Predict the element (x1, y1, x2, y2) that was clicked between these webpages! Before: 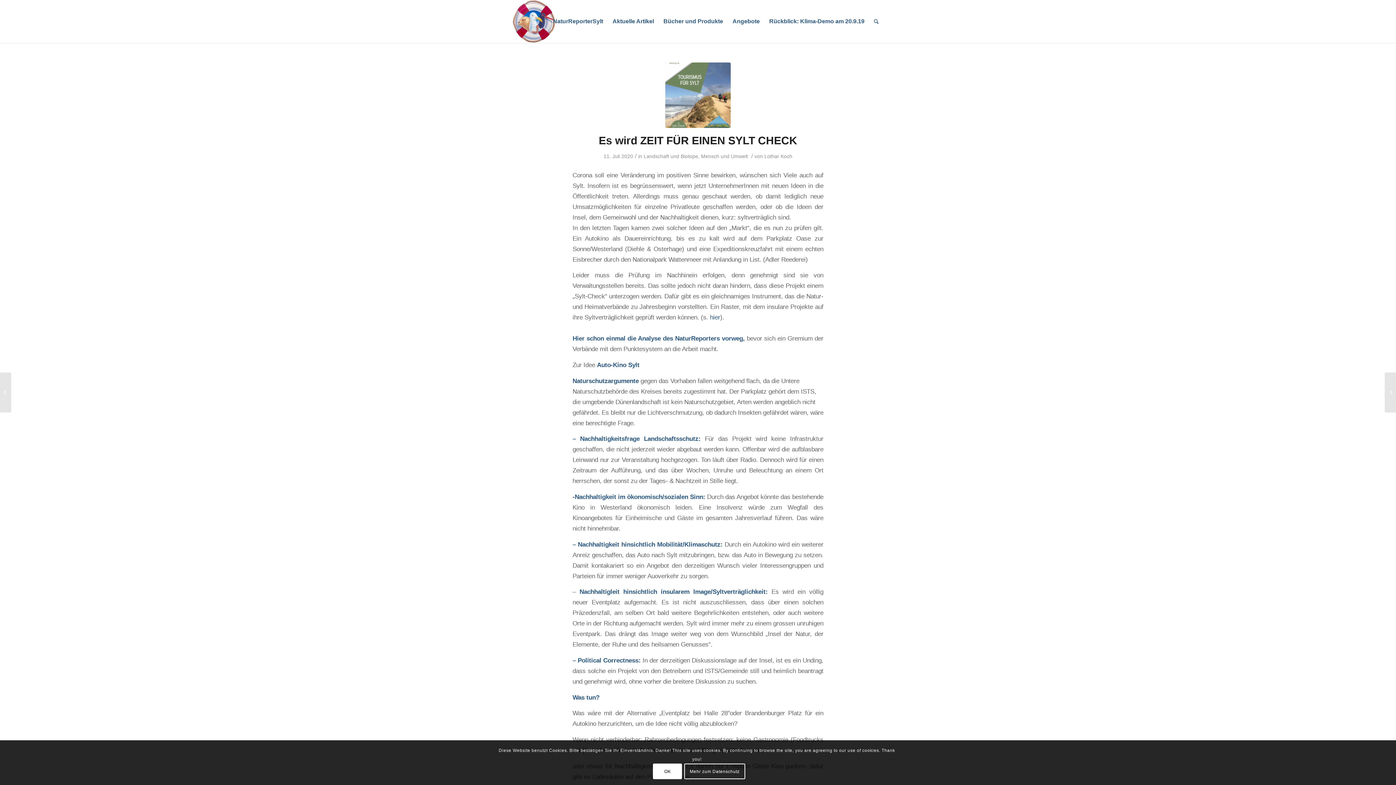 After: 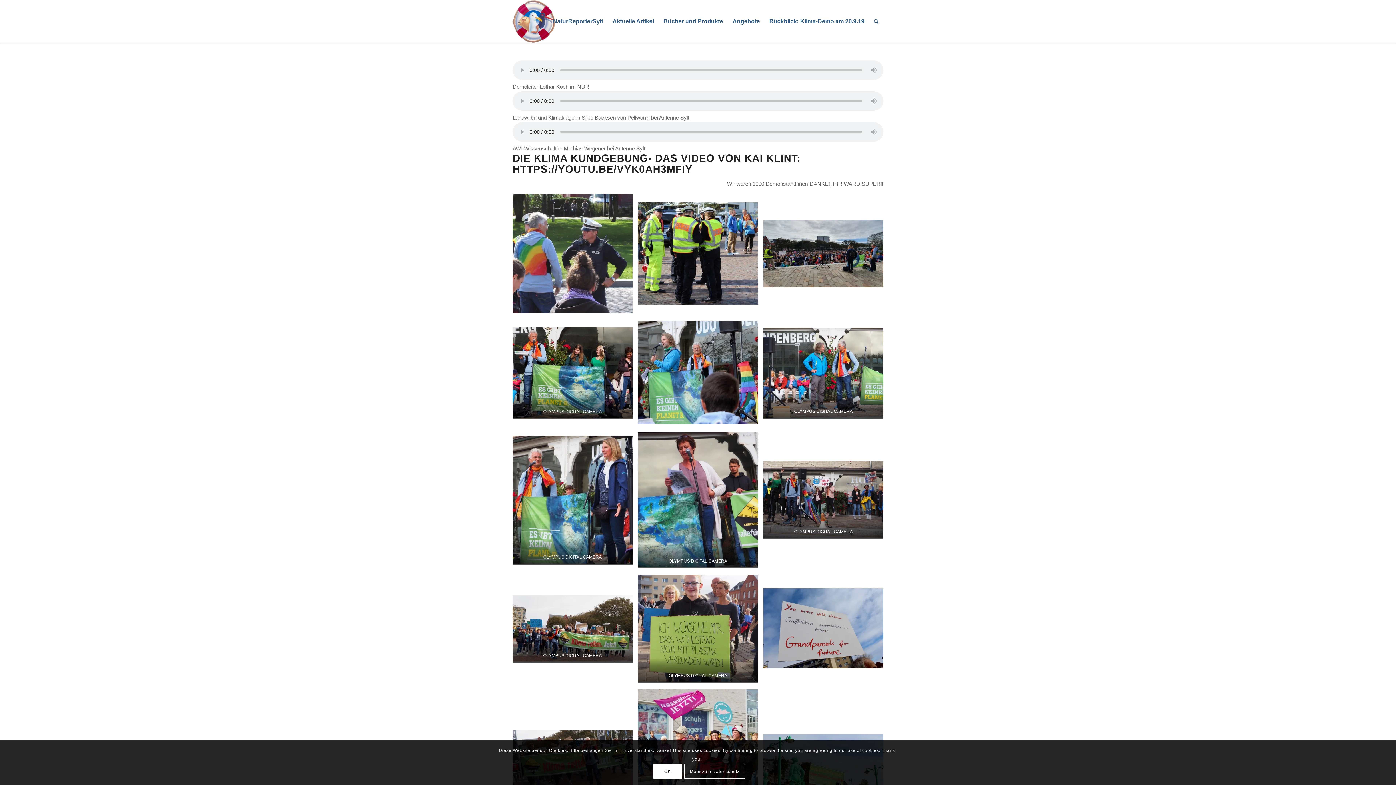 Action: label: Rückblick: Klima-Demo am 20.9.19 bbox: (764, 0, 869, 42)